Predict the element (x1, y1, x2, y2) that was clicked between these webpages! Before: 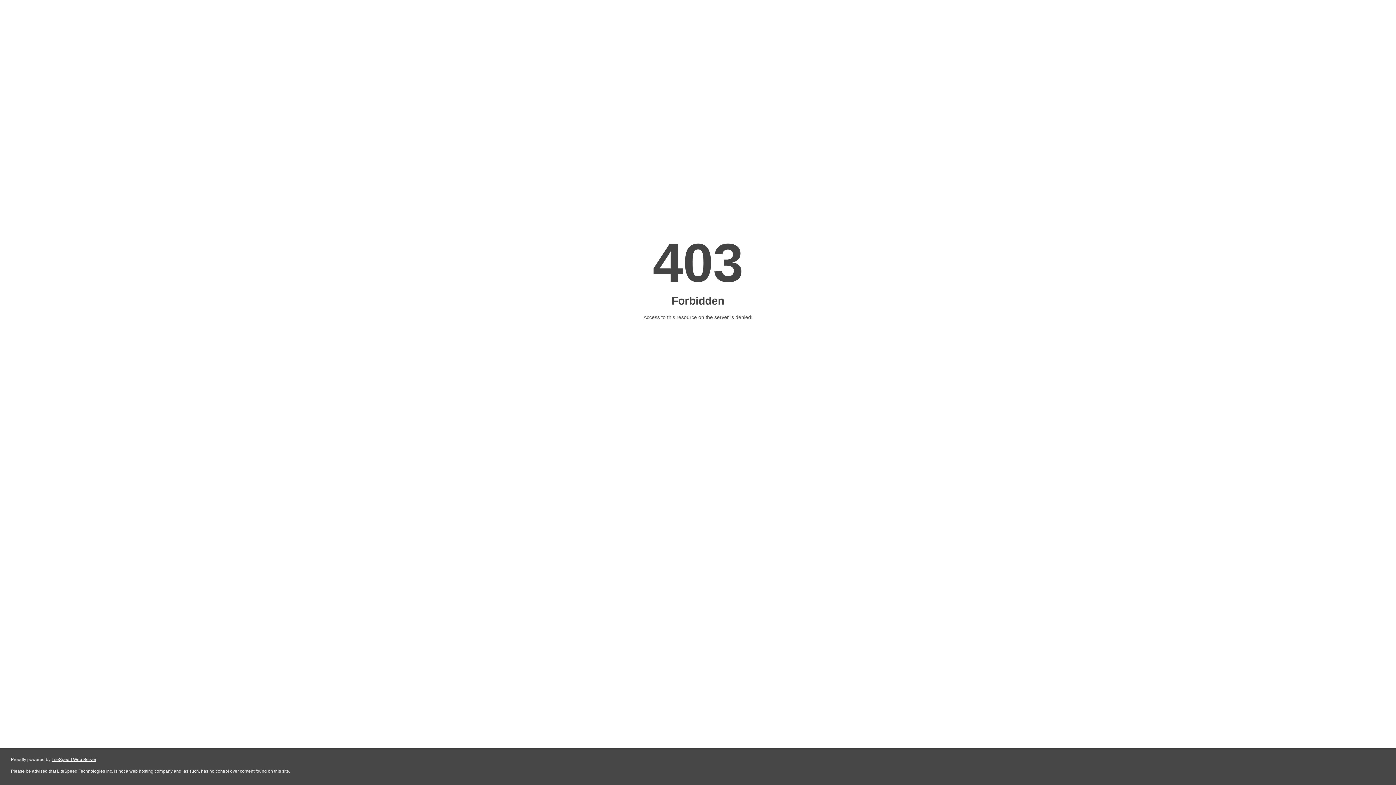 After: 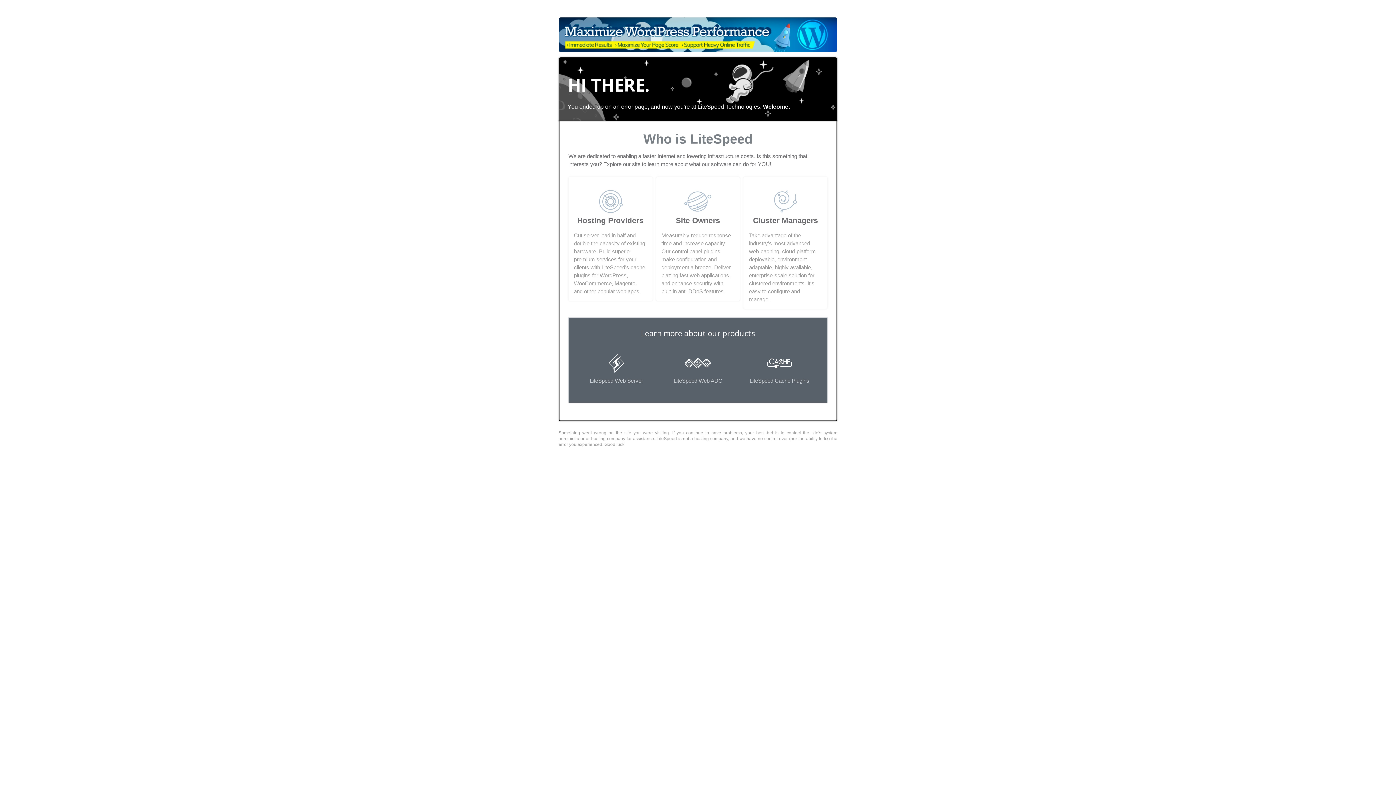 Action: label: LiteSpeed Web Server bbox: (51, 757, 96, 762)